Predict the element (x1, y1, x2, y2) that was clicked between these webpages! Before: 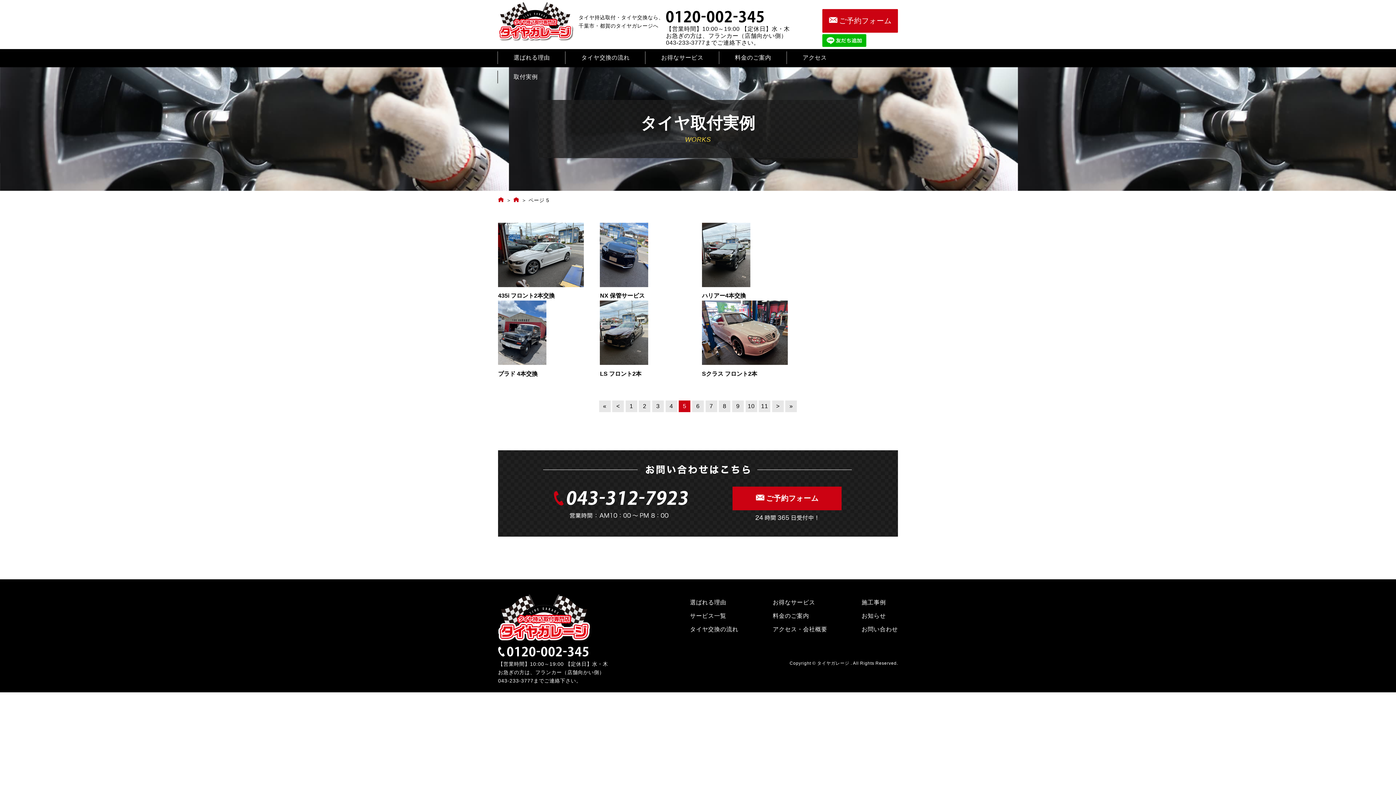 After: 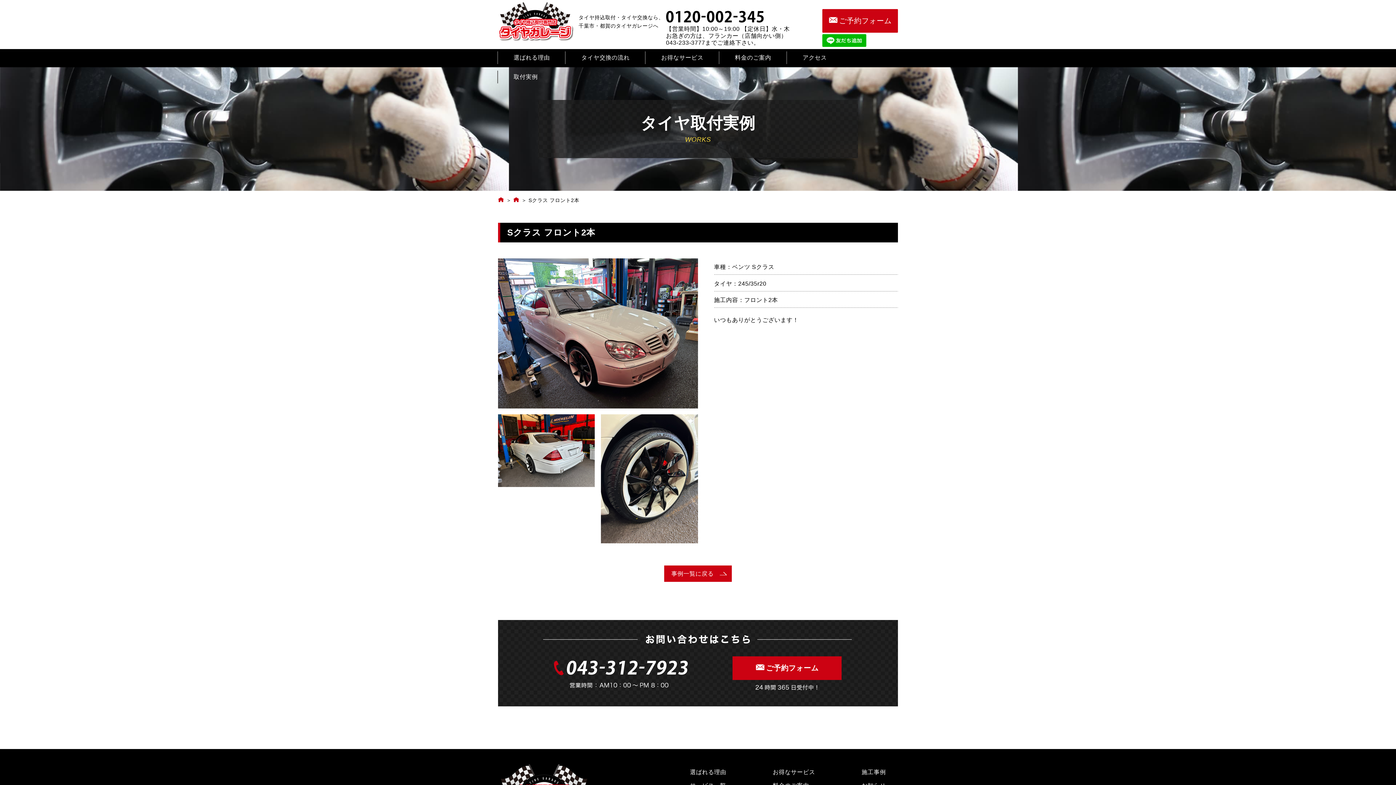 Action: bbox: (702, 300, 795, 365)